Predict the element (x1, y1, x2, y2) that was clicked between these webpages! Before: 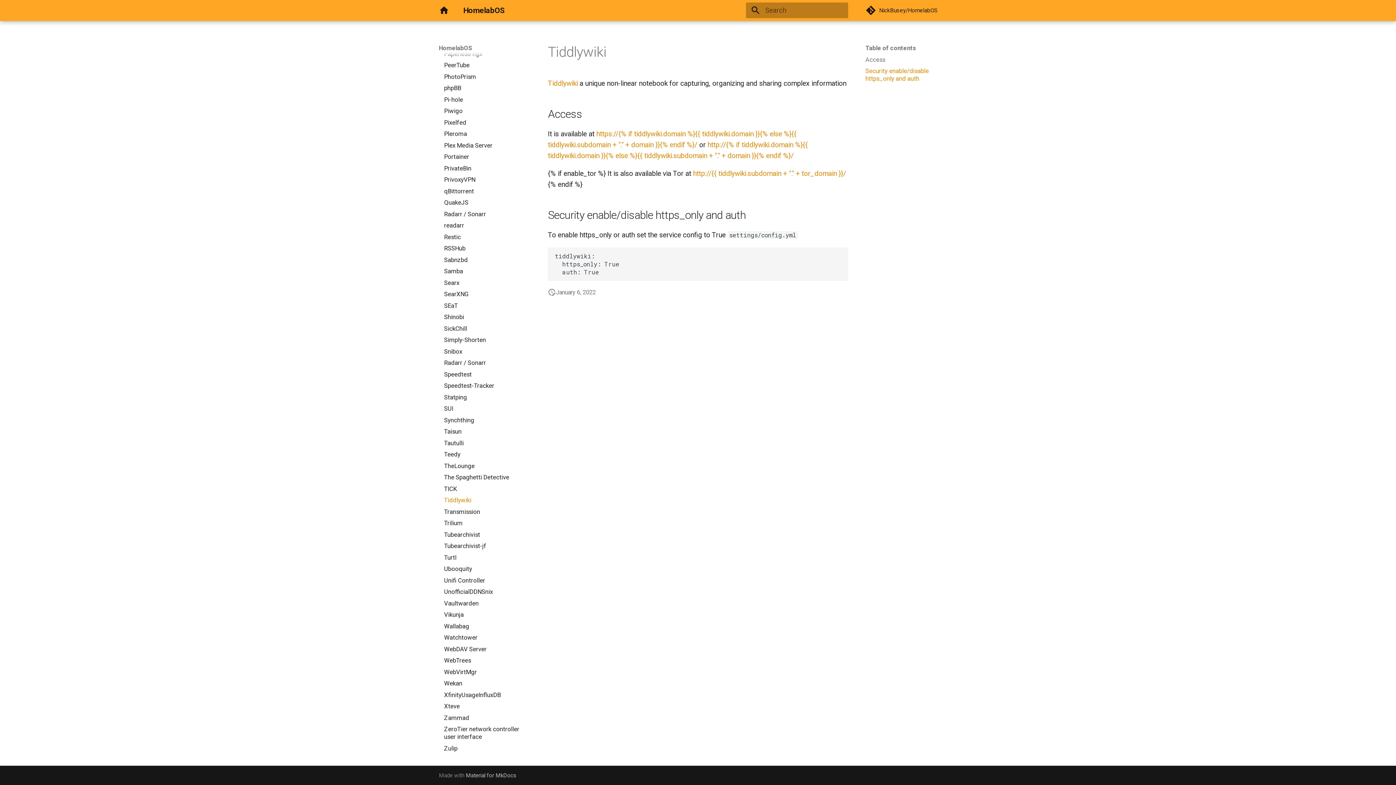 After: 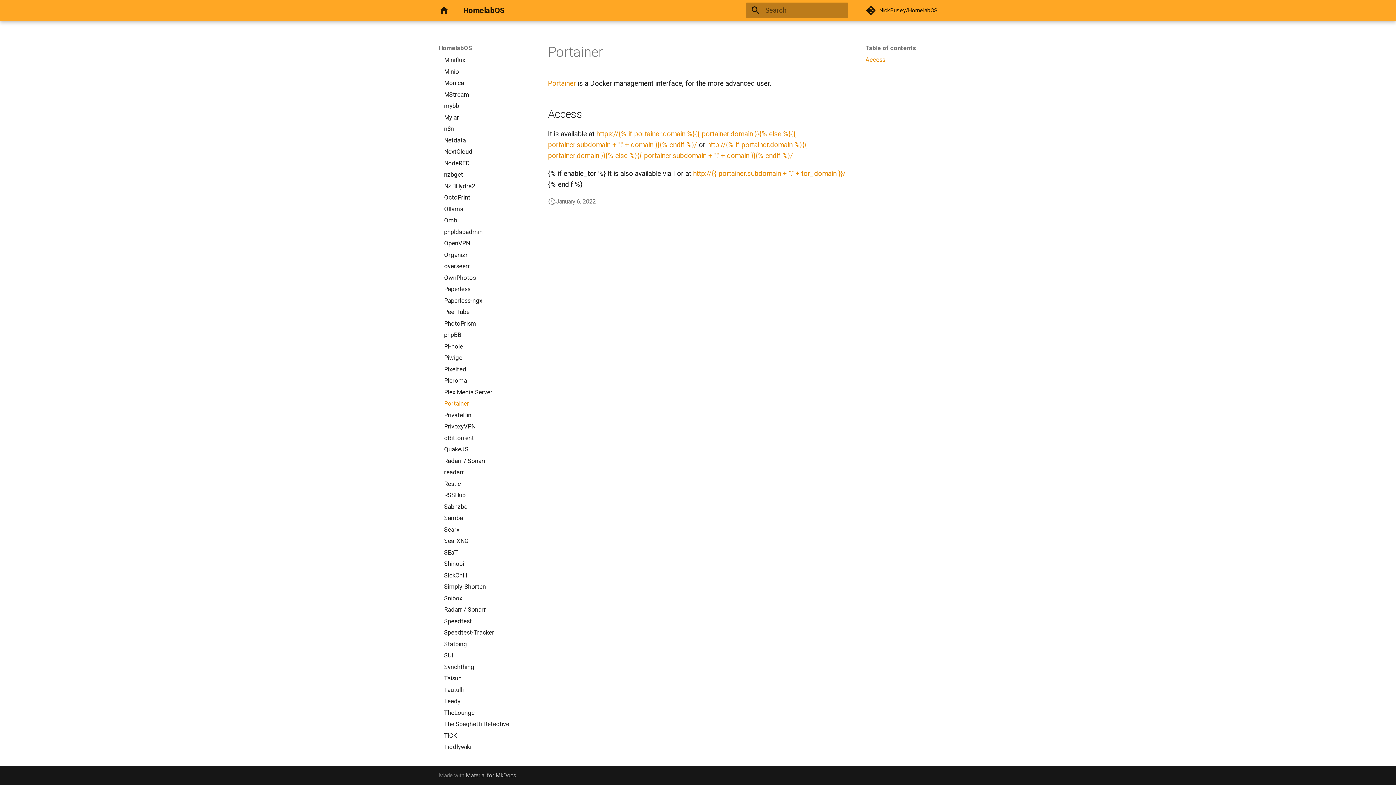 Action: label: Portainer bbox: (444, 153, 530, 160)